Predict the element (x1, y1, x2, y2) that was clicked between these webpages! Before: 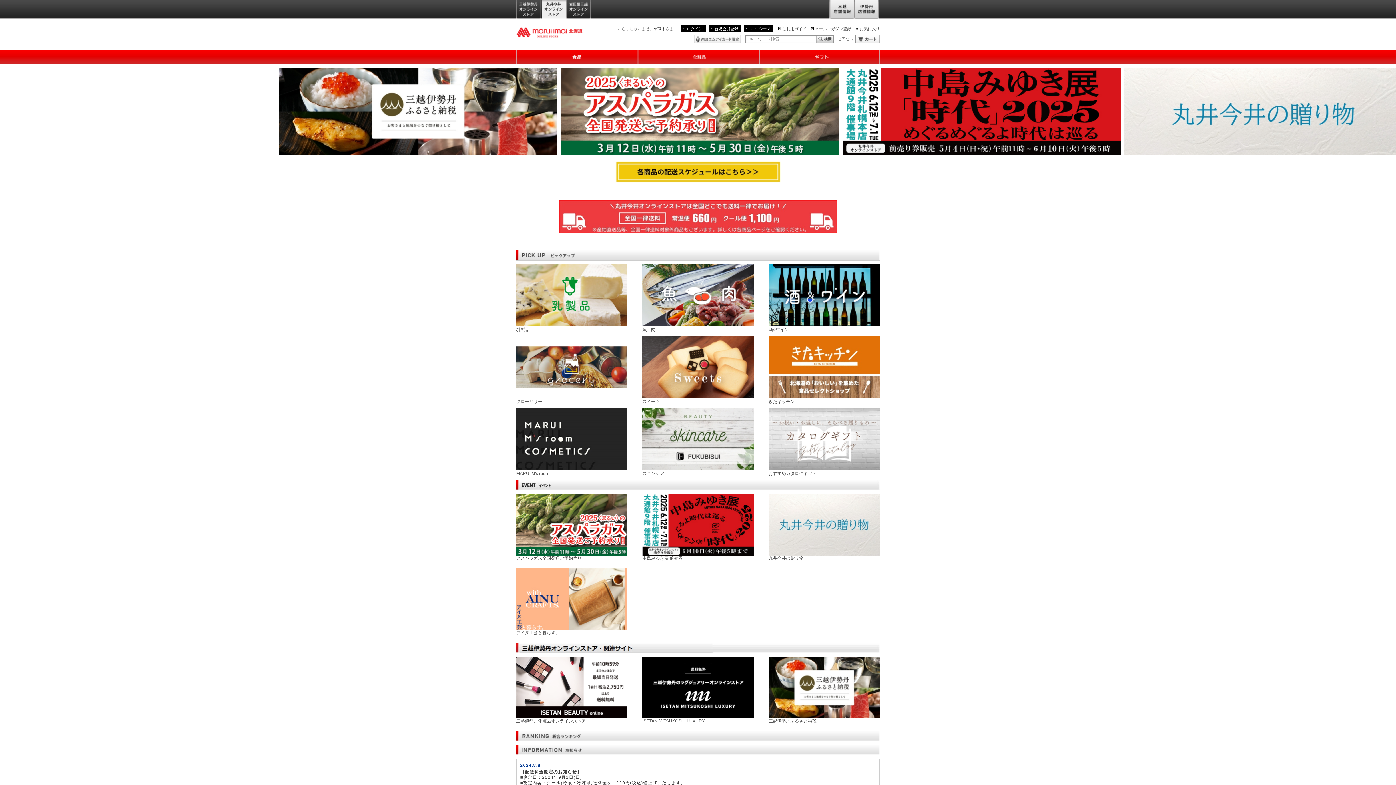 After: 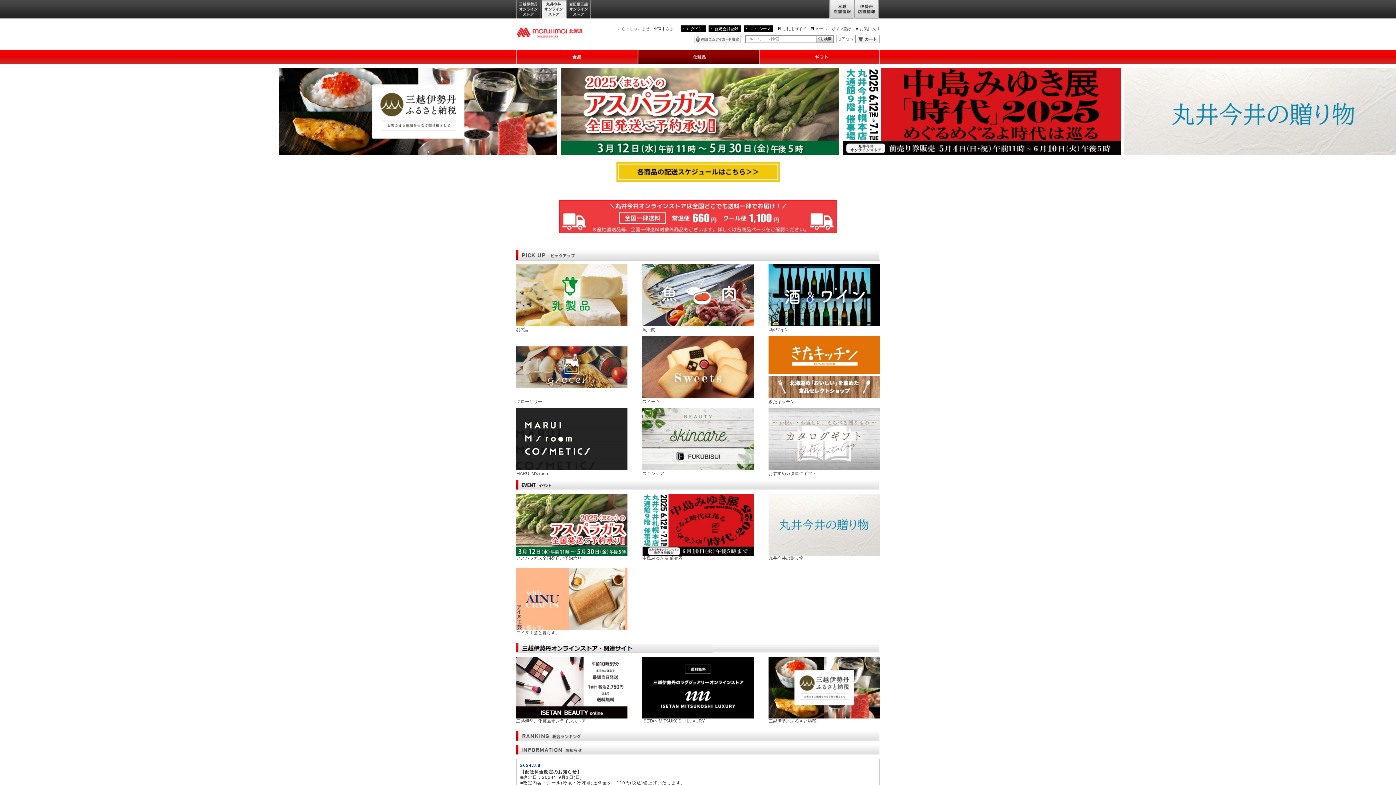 Action: label: 化粧品 bbox: (638, 49, 760, 64)